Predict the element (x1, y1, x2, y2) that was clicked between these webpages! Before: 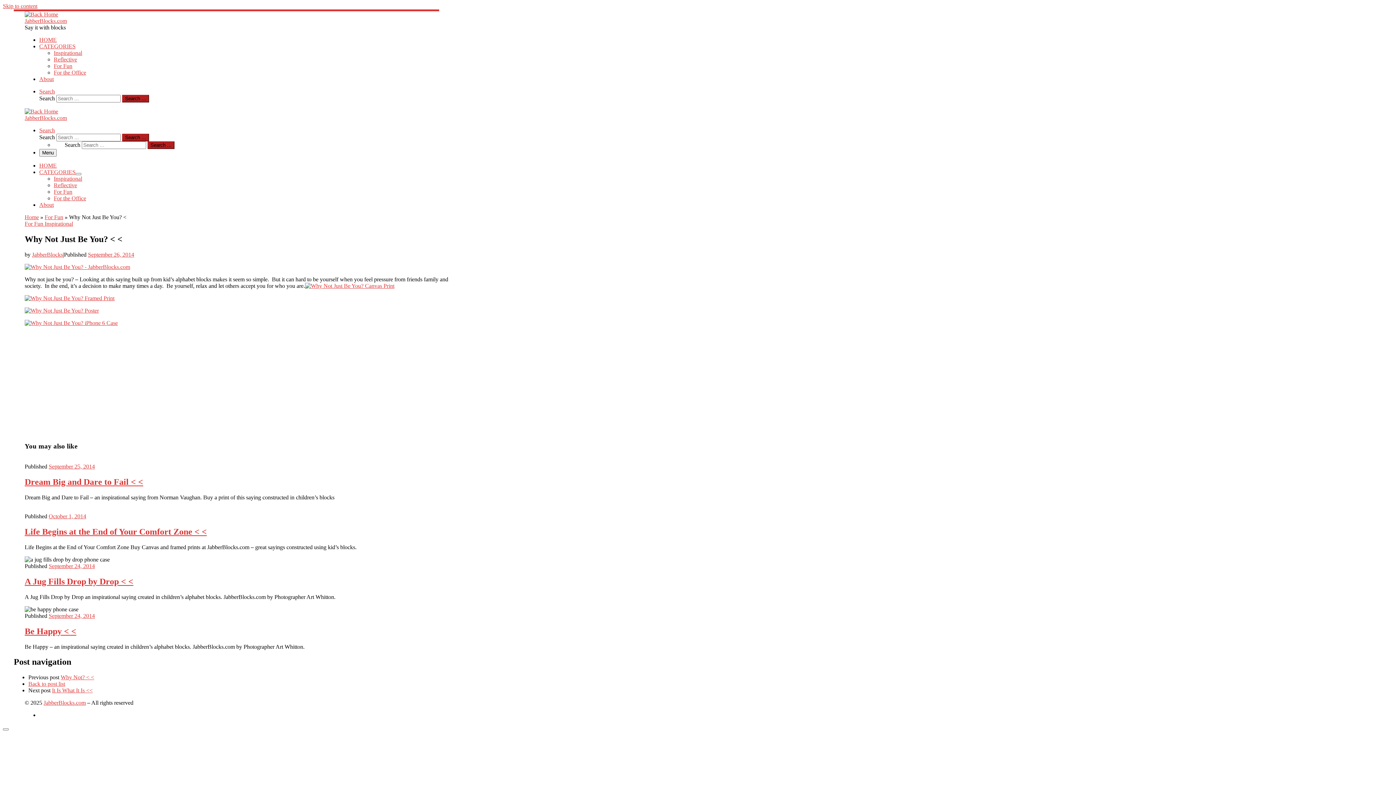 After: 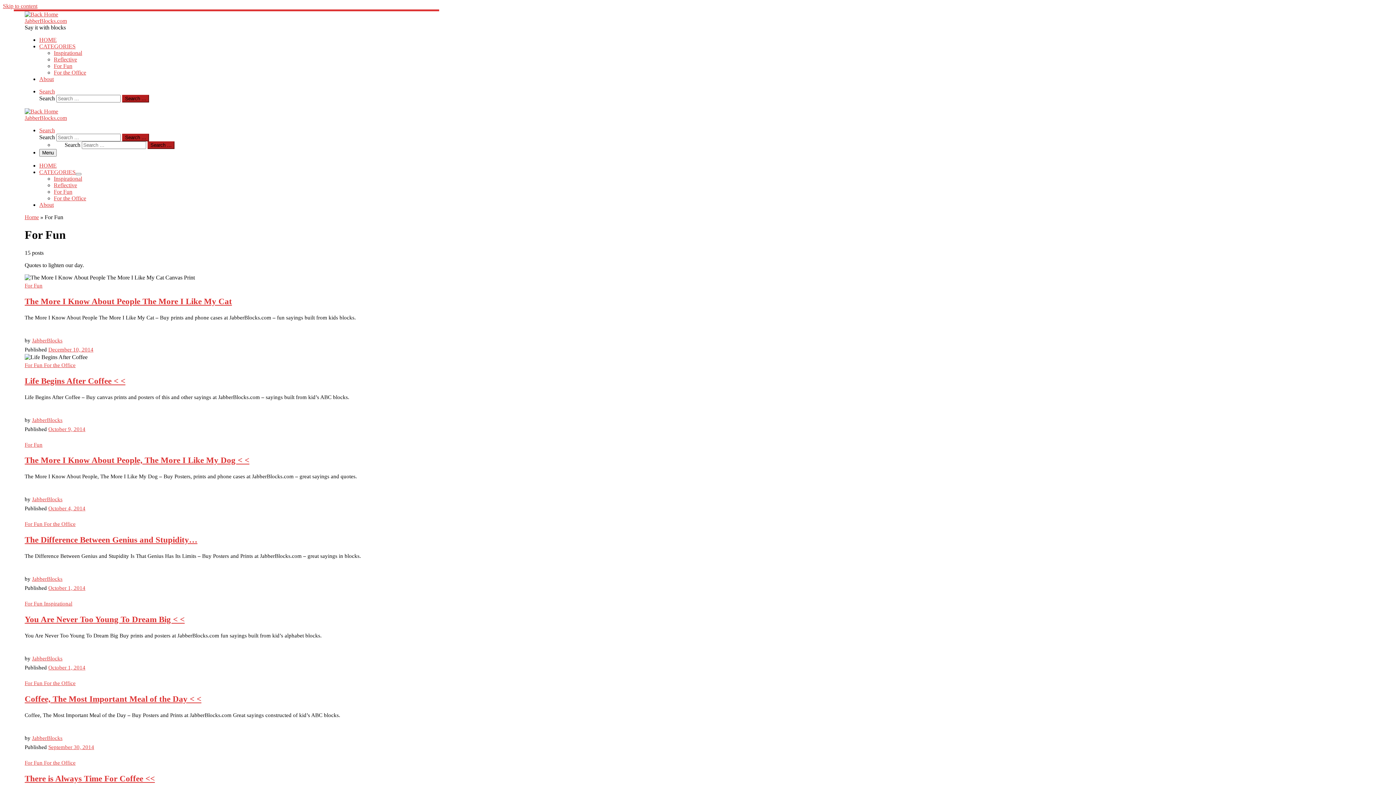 Action: bbox: (44, 214, 63, 220) label: For Fun